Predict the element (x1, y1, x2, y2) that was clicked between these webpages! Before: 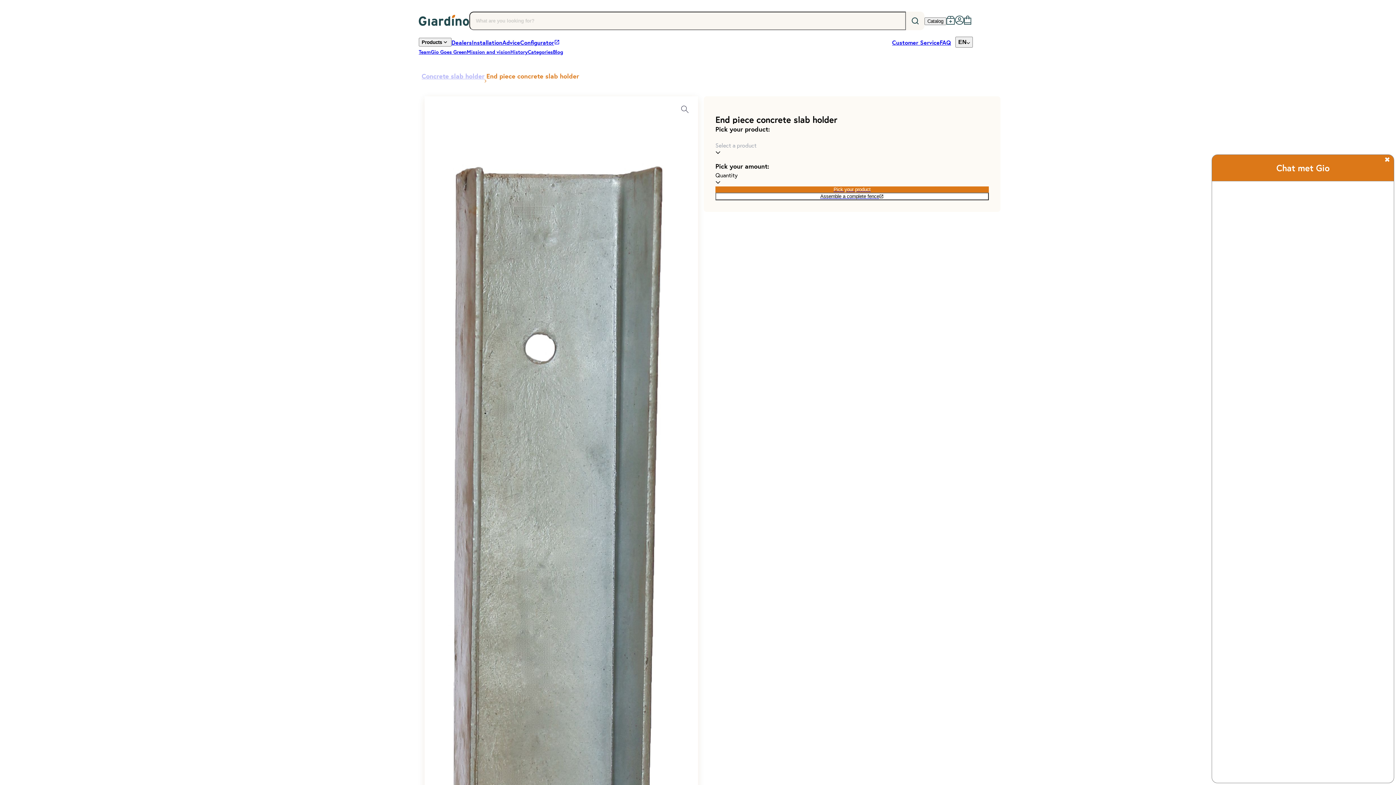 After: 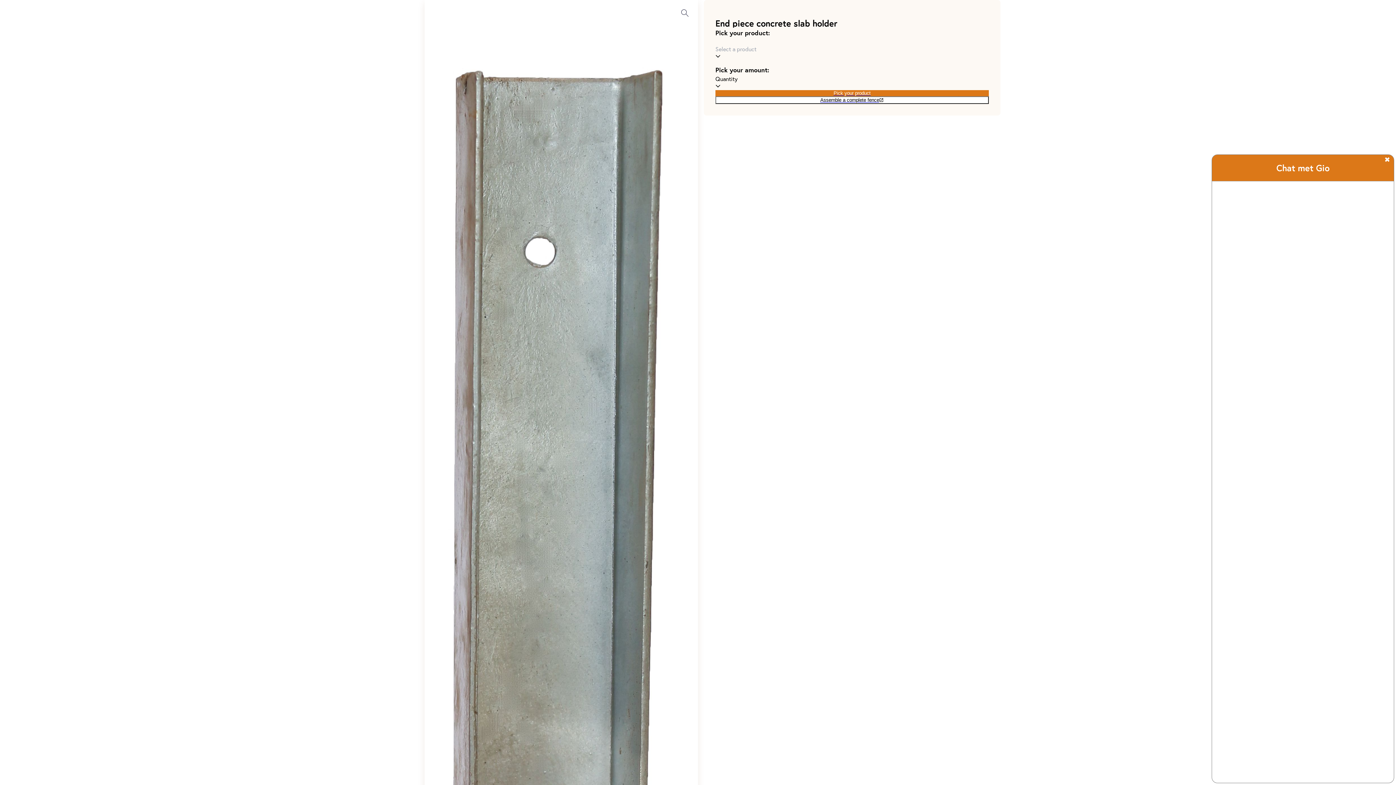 Action: bbox: (715, 186, 989, 192) label: Pick your product